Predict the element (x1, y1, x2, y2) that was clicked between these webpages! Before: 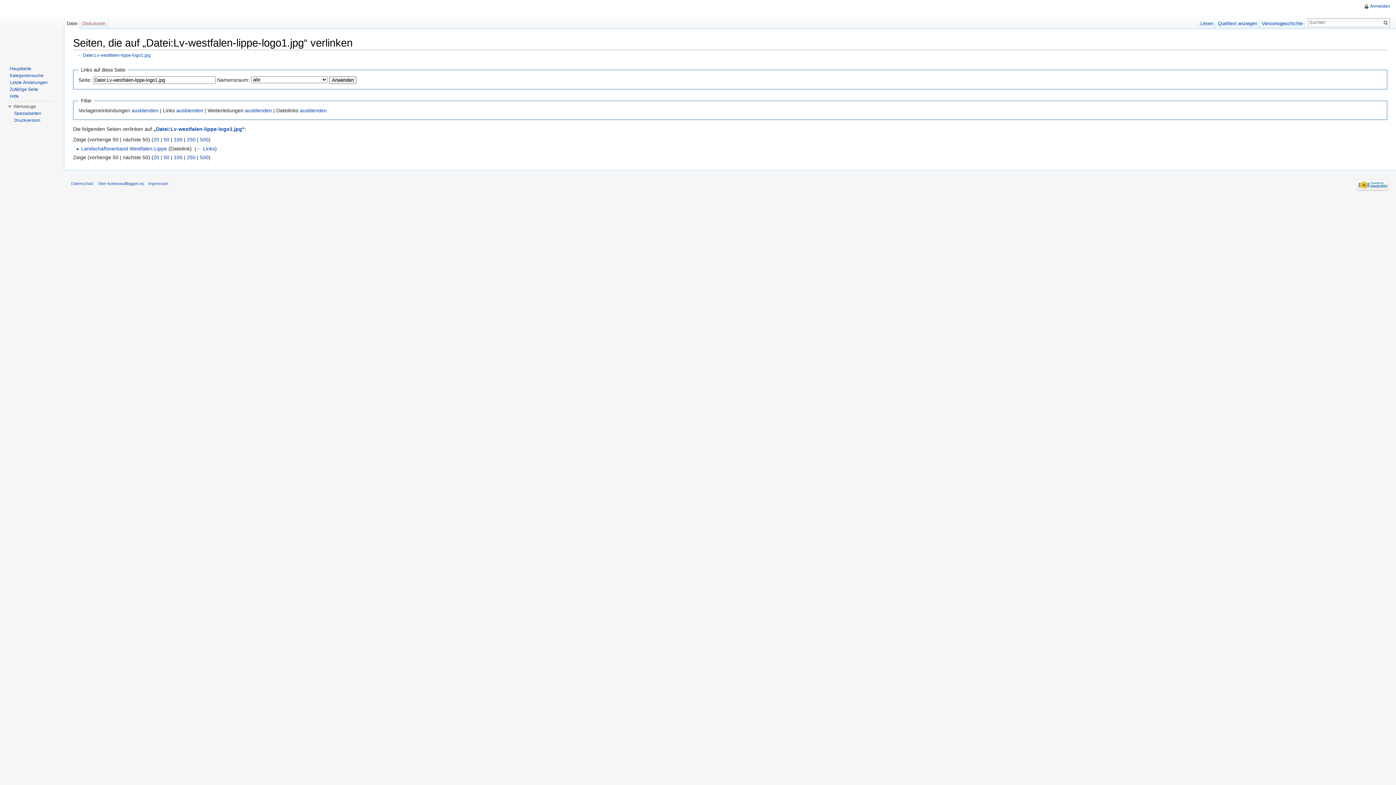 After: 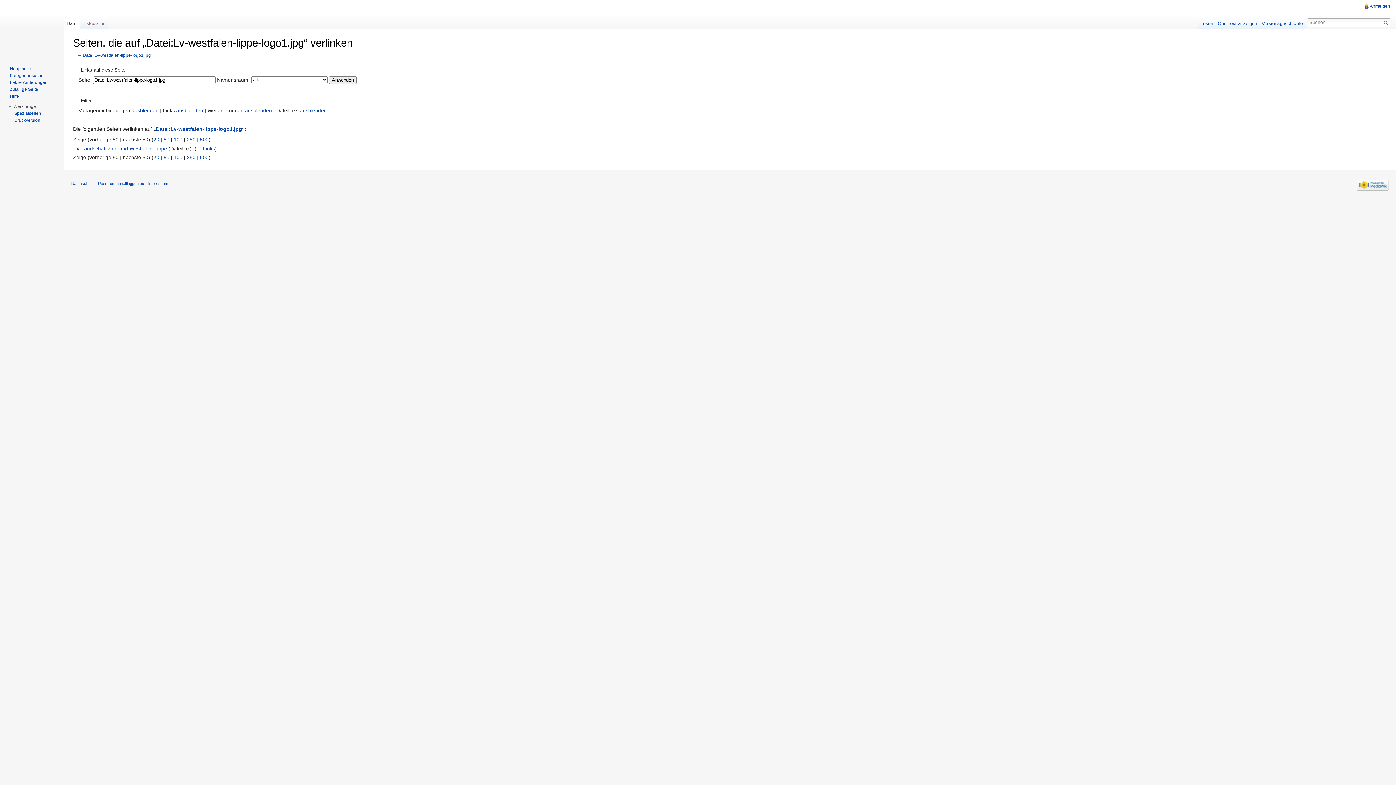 Action: bbox: (163, 136, 169, 142) label: 50